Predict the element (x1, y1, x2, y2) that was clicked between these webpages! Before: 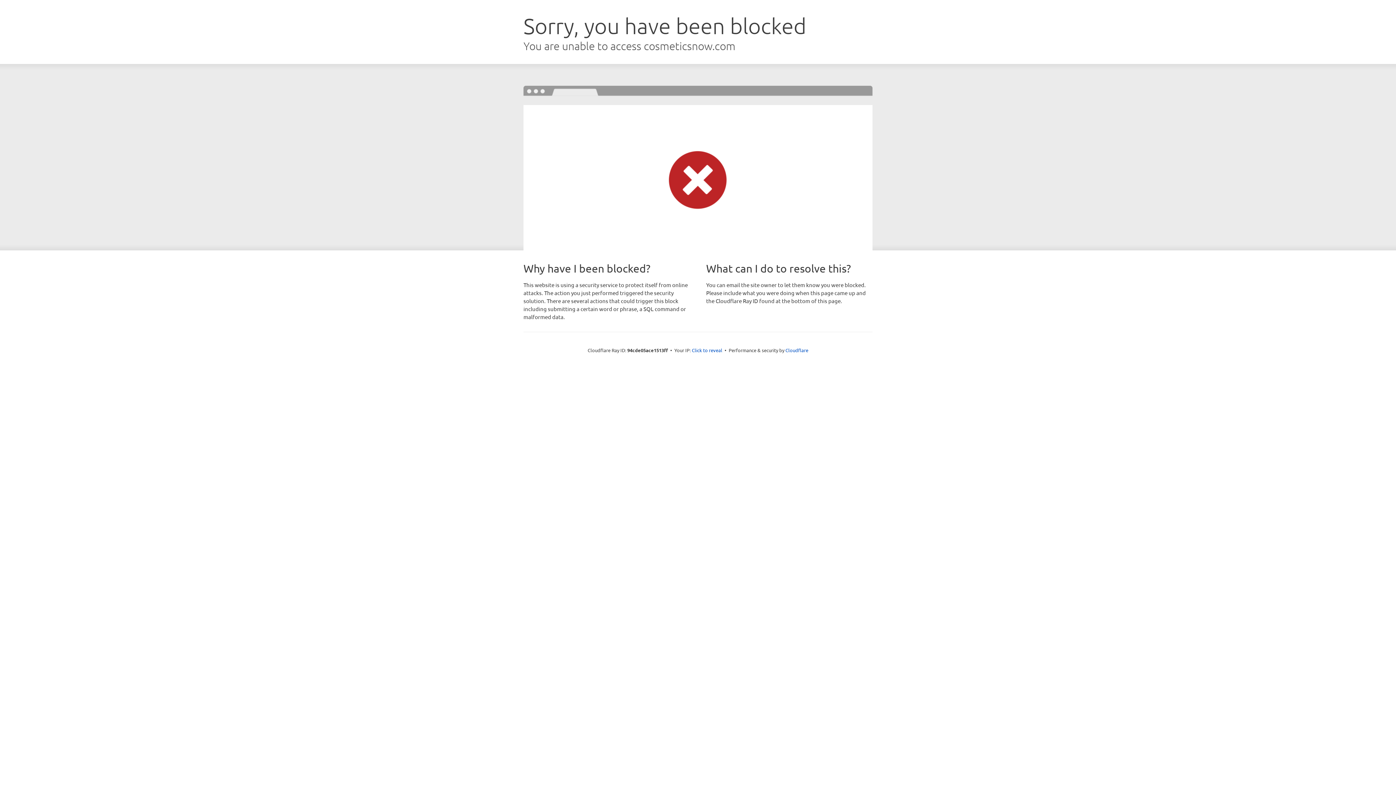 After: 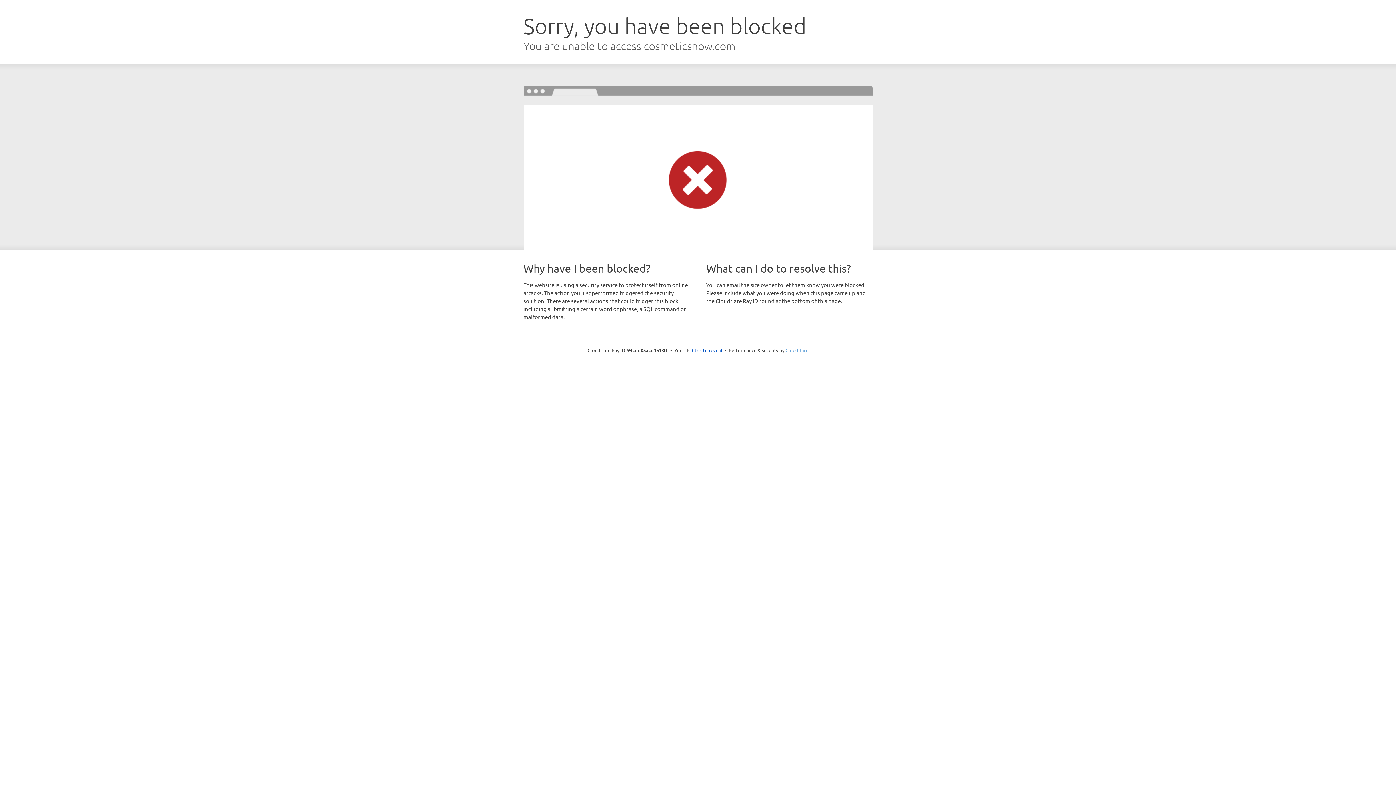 Action: bbox: (785, 347, 808, 353) label: Cloudflare